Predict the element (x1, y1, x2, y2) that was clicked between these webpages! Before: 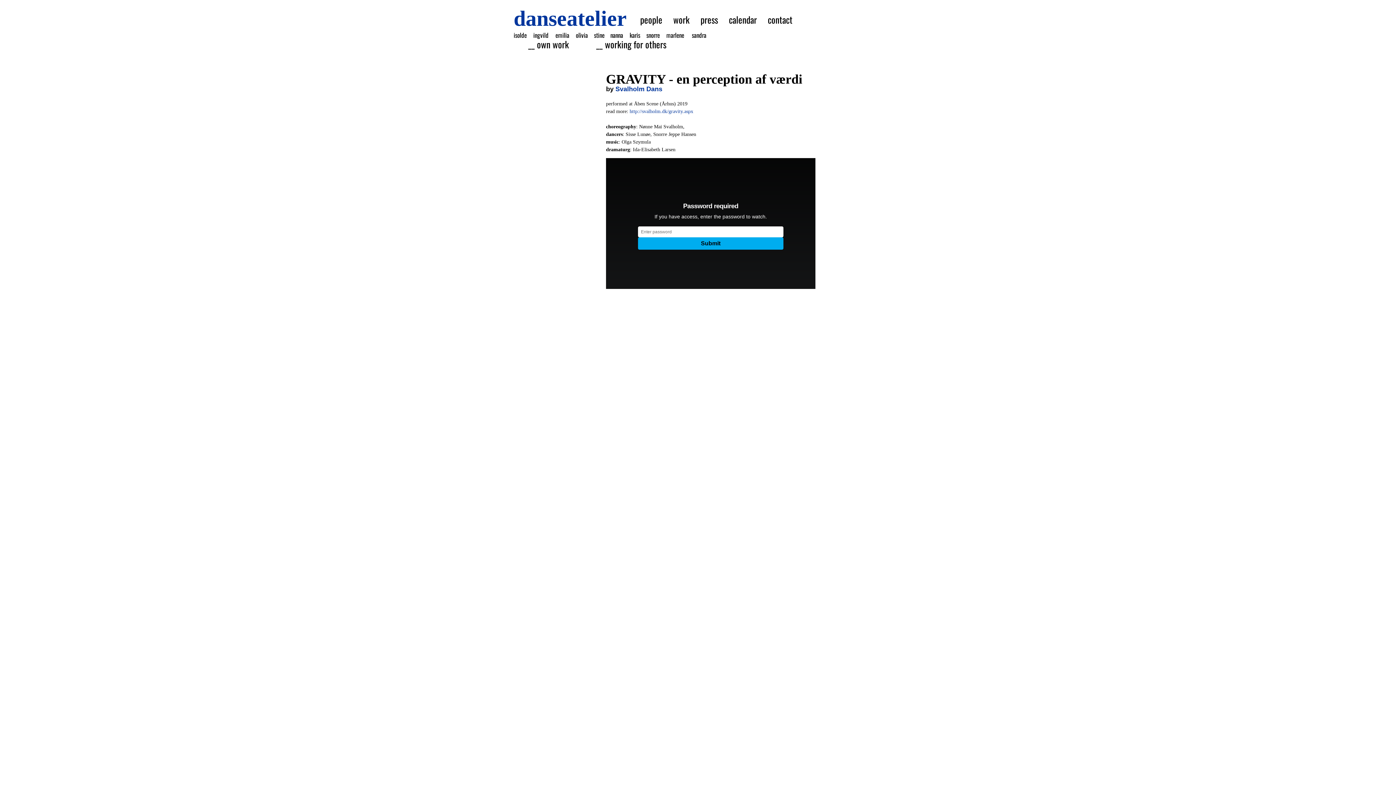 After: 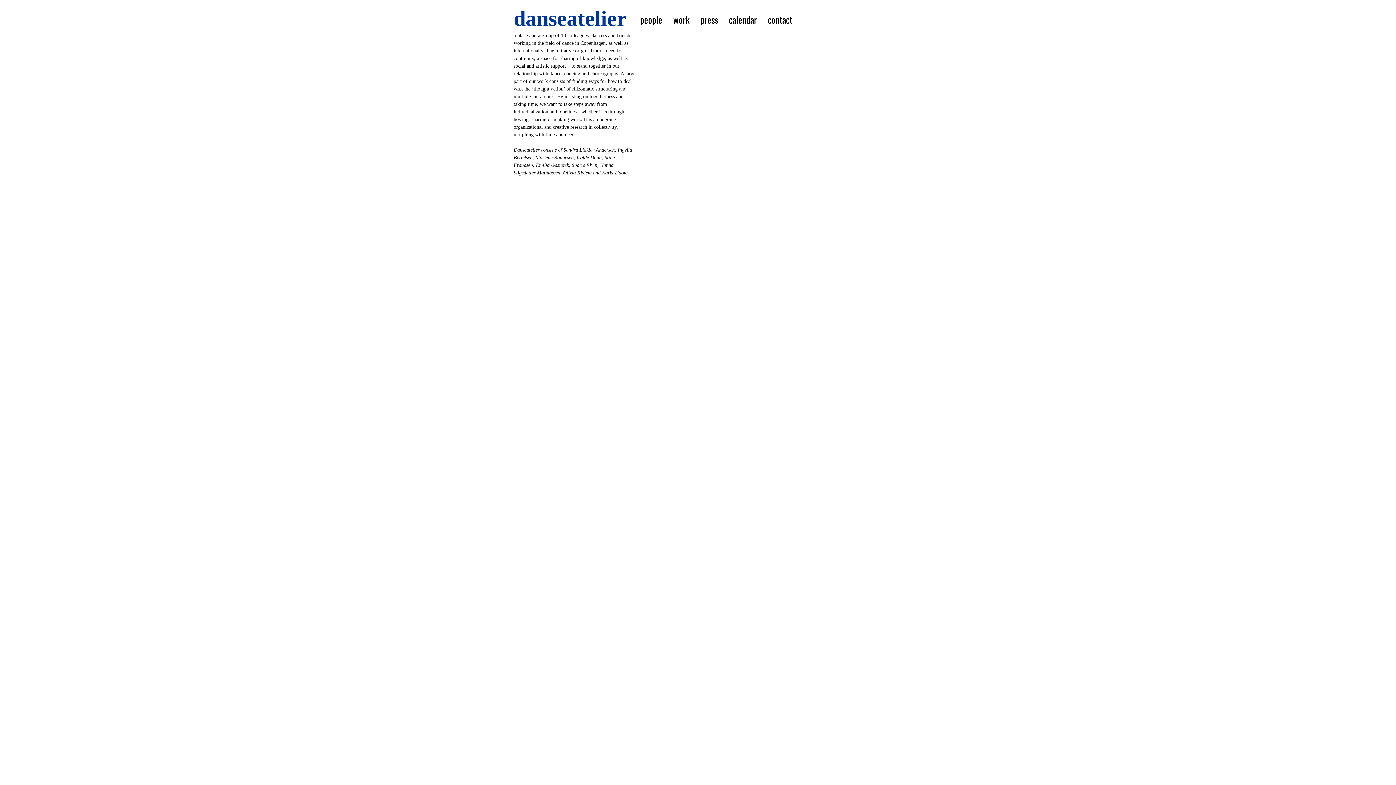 Action: bbox: (513, 6, 626, 30) label: danseatelier